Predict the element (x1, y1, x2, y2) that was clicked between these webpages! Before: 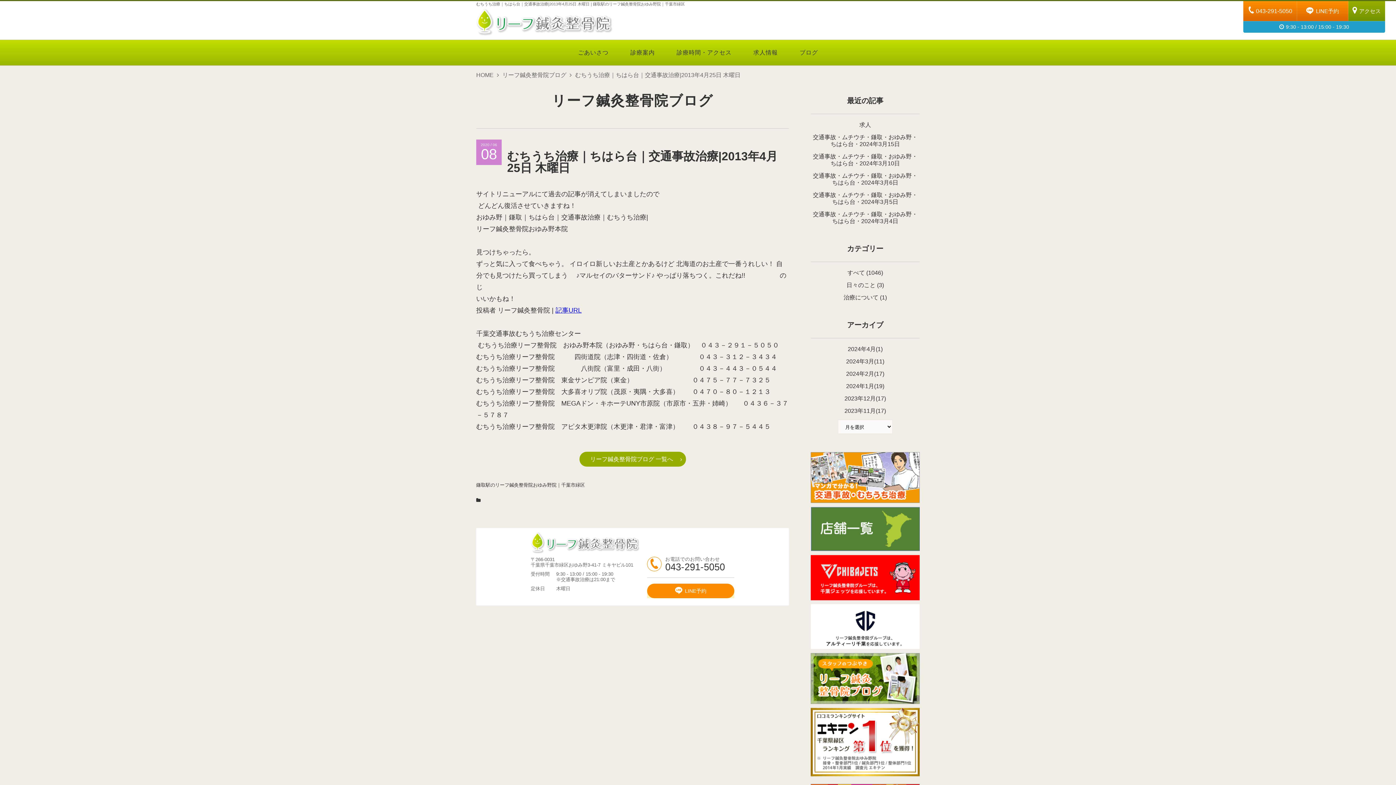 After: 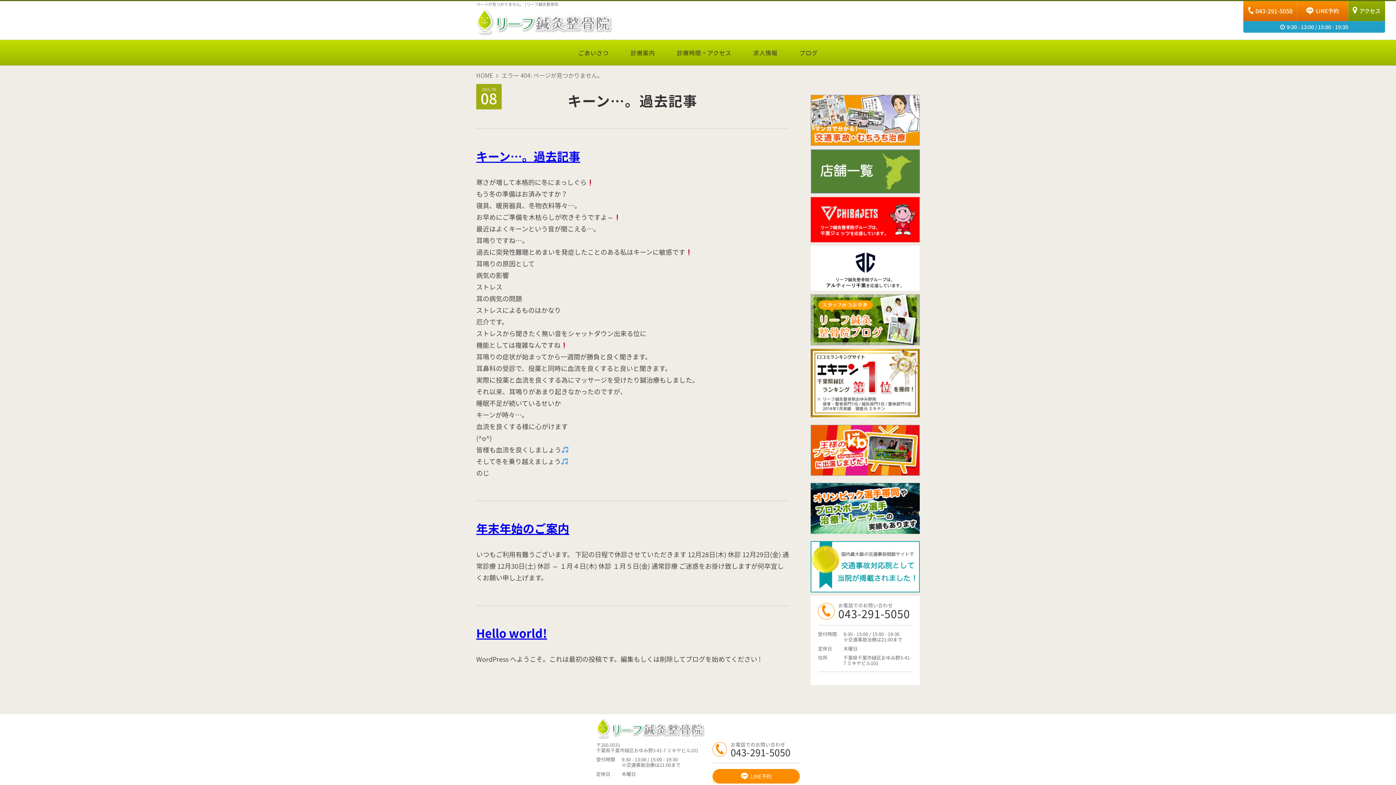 Action: label: 記事URL bbox: (555, 306, 581, 314)